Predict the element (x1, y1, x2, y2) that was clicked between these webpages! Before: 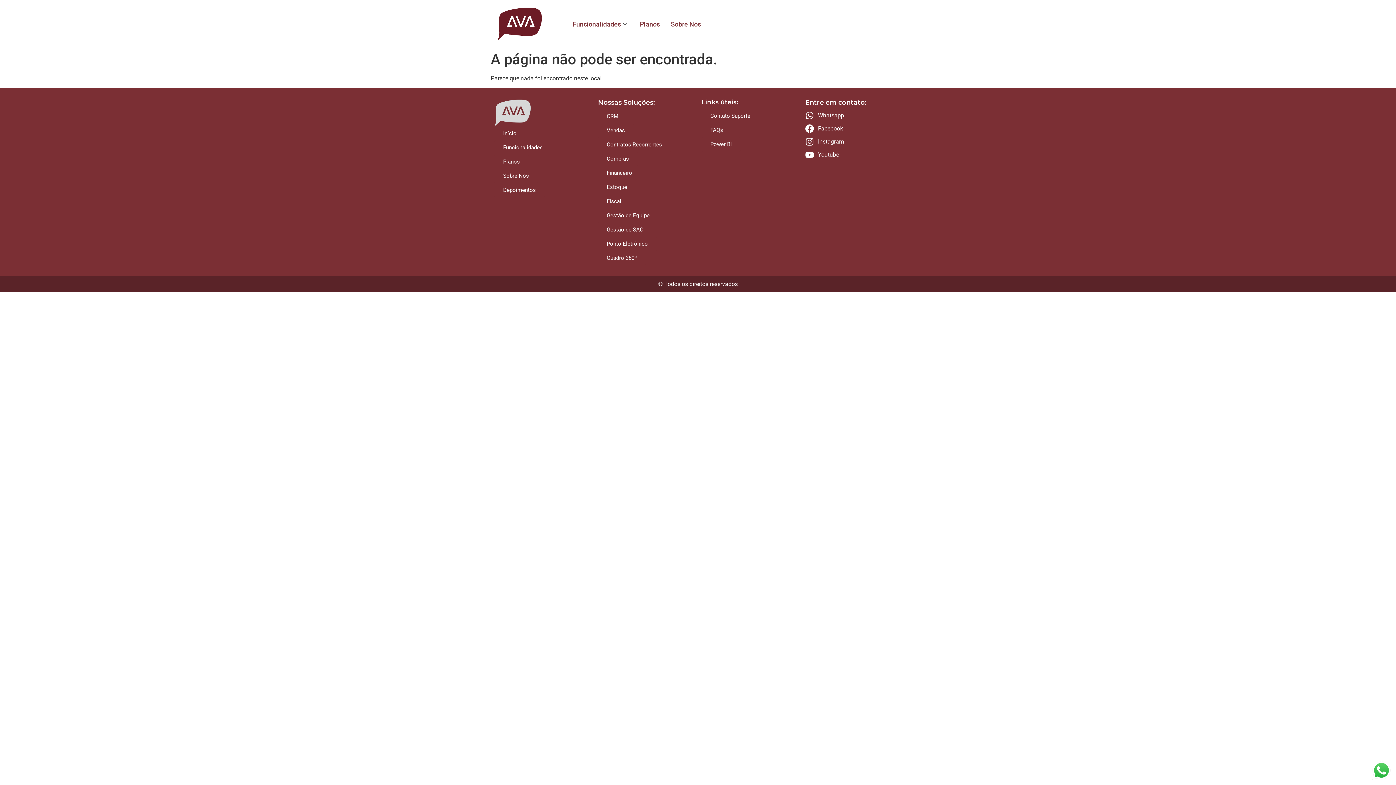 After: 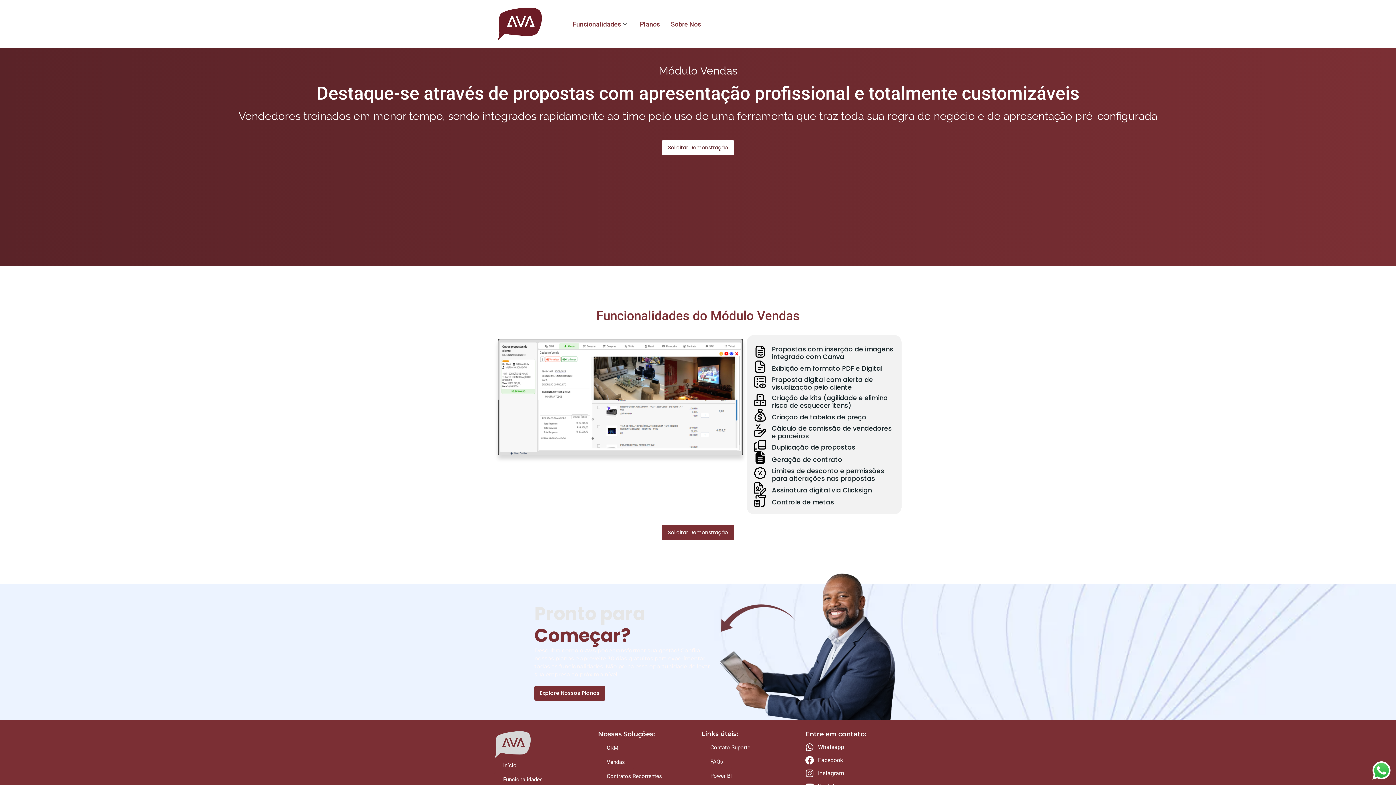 Action: bbox: (598, 123, 633, 137) label: Vendas